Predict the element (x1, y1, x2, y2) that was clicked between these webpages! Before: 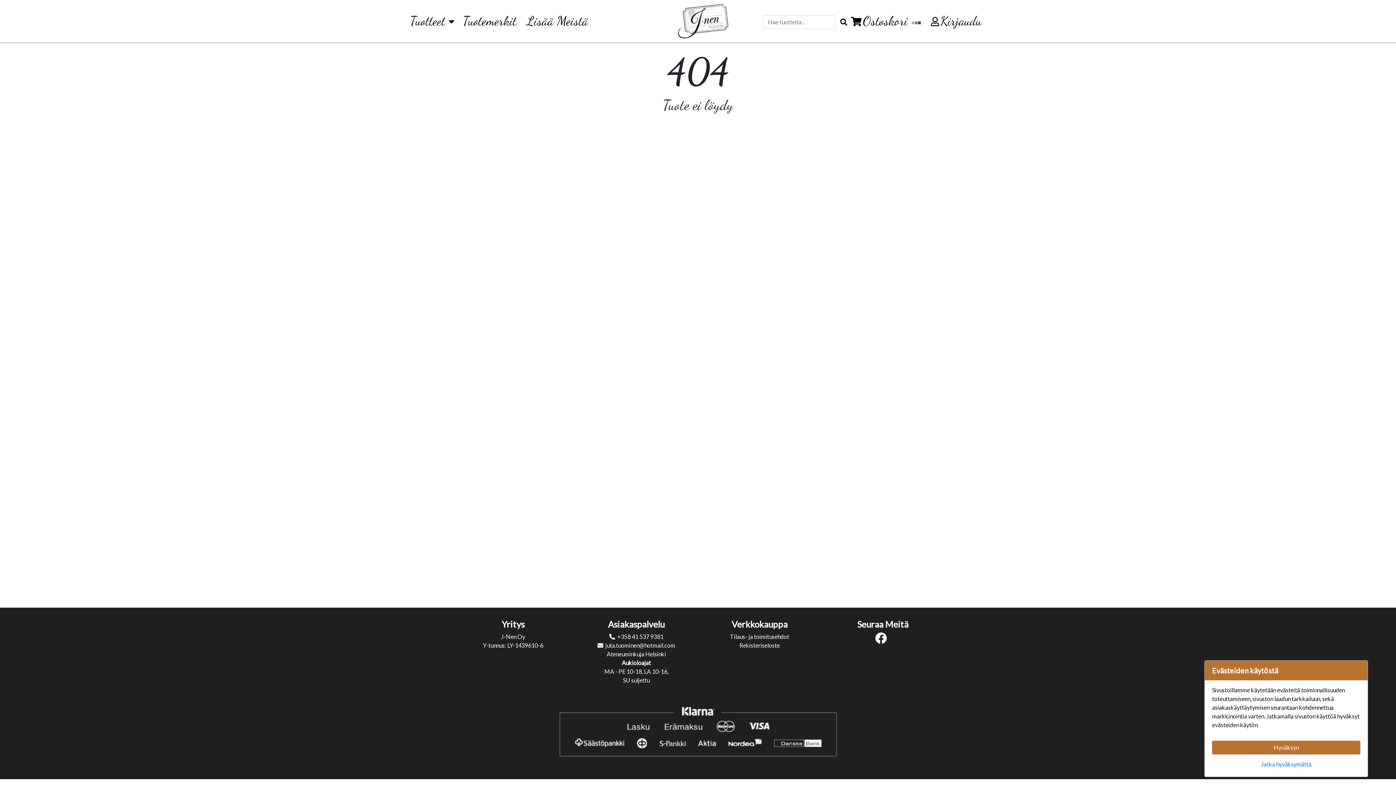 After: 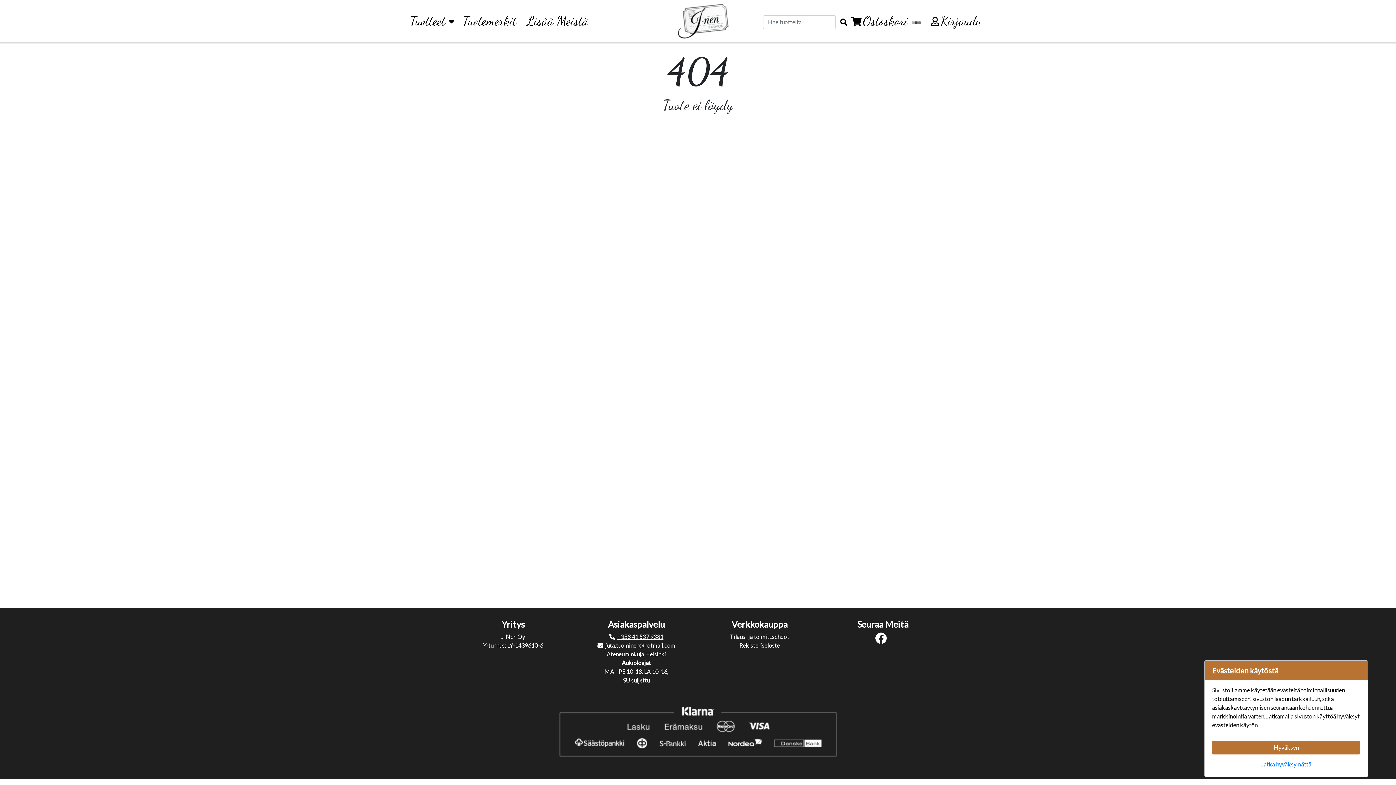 Action: bbox: (617, 633, 663, 640) label: +358 41 537 9381